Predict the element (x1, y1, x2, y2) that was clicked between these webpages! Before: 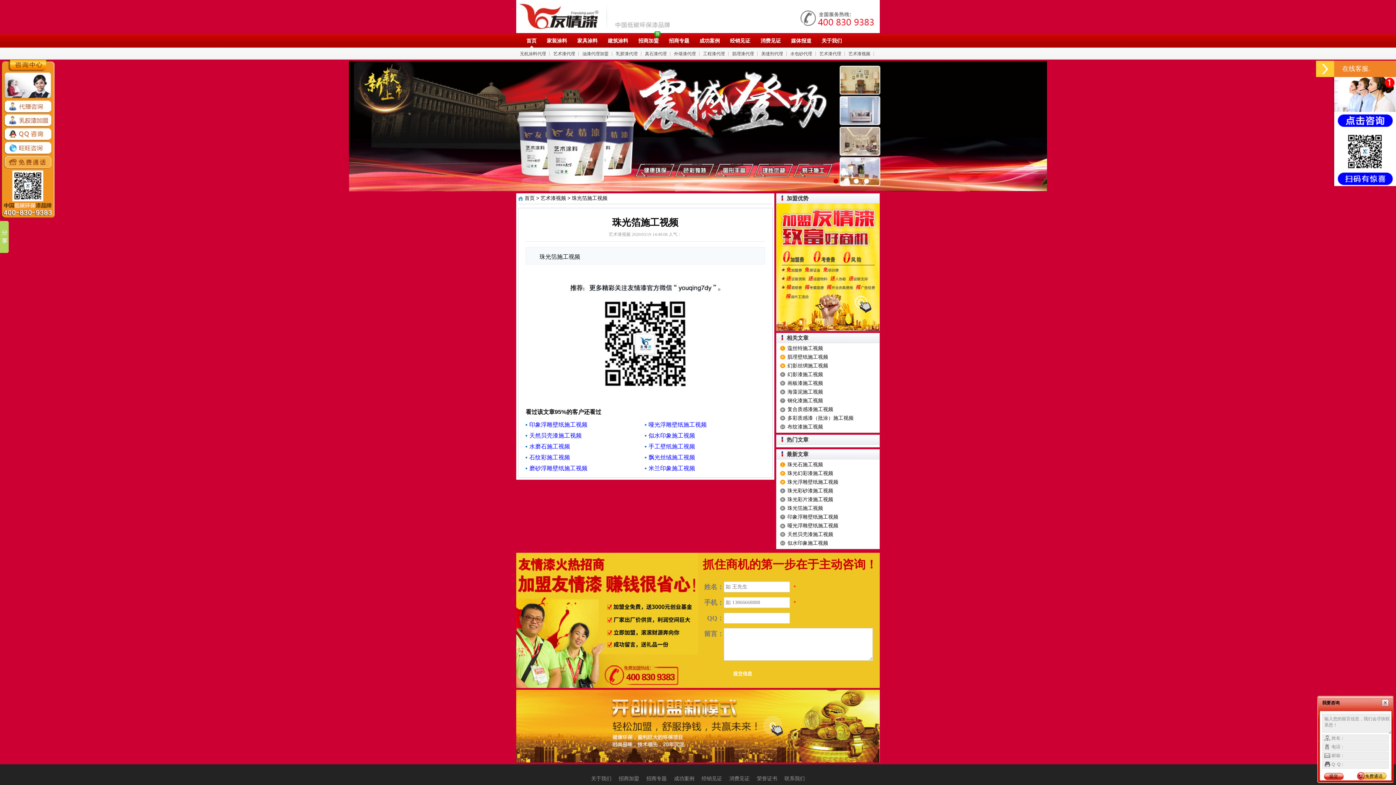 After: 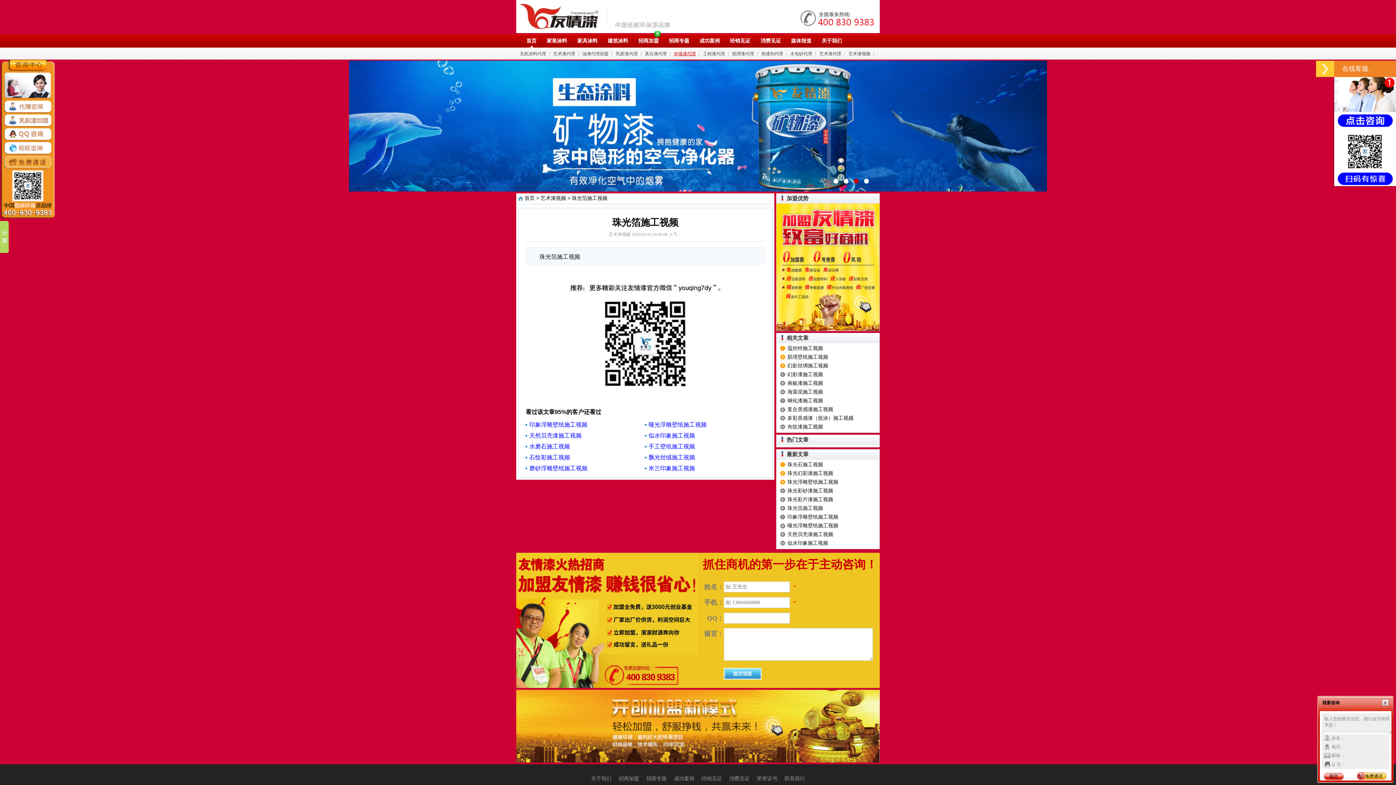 Action: label: 外墙漆代理 bbox: (670, 51, 699, 56)